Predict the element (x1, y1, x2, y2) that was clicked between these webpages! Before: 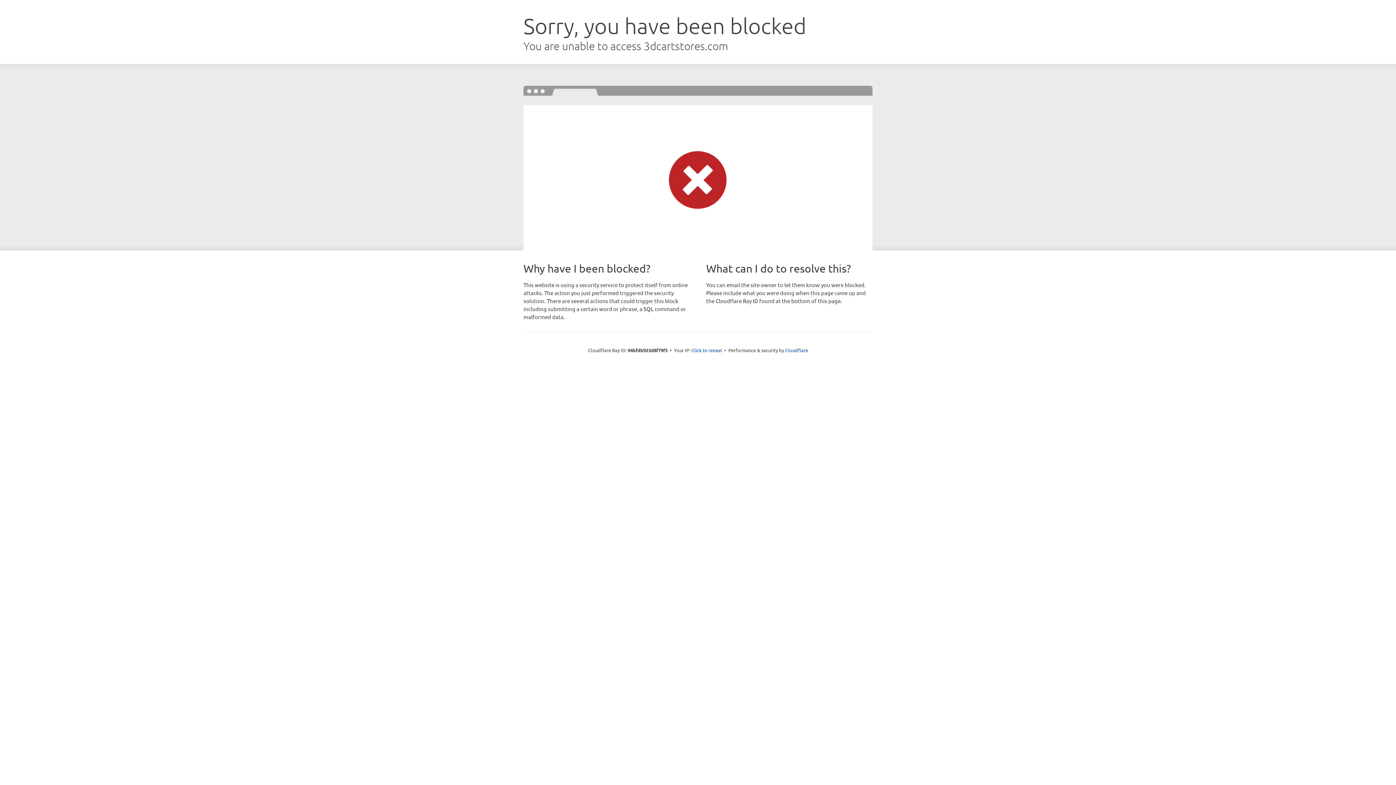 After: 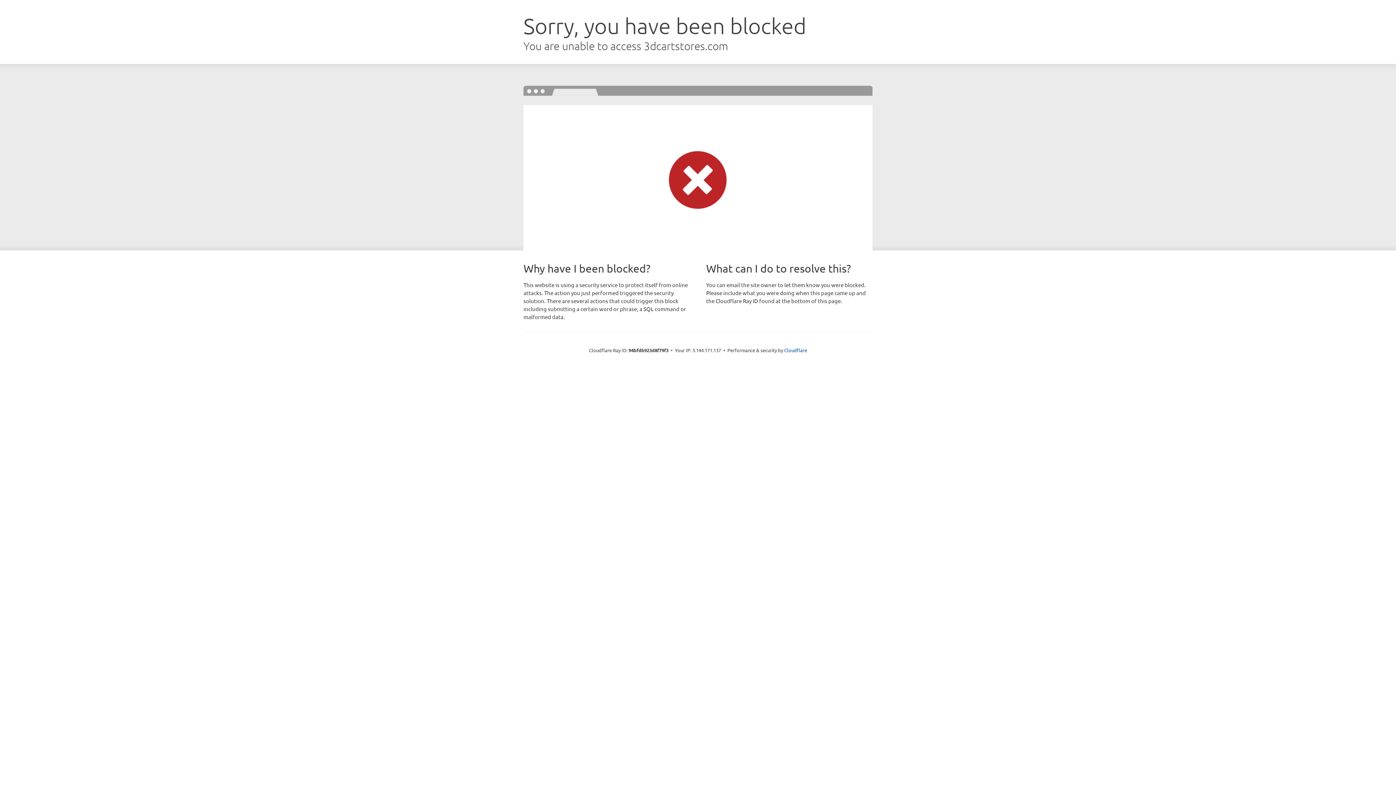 Action: label: Click to reveal bbox: (691, 346, 722, 353)